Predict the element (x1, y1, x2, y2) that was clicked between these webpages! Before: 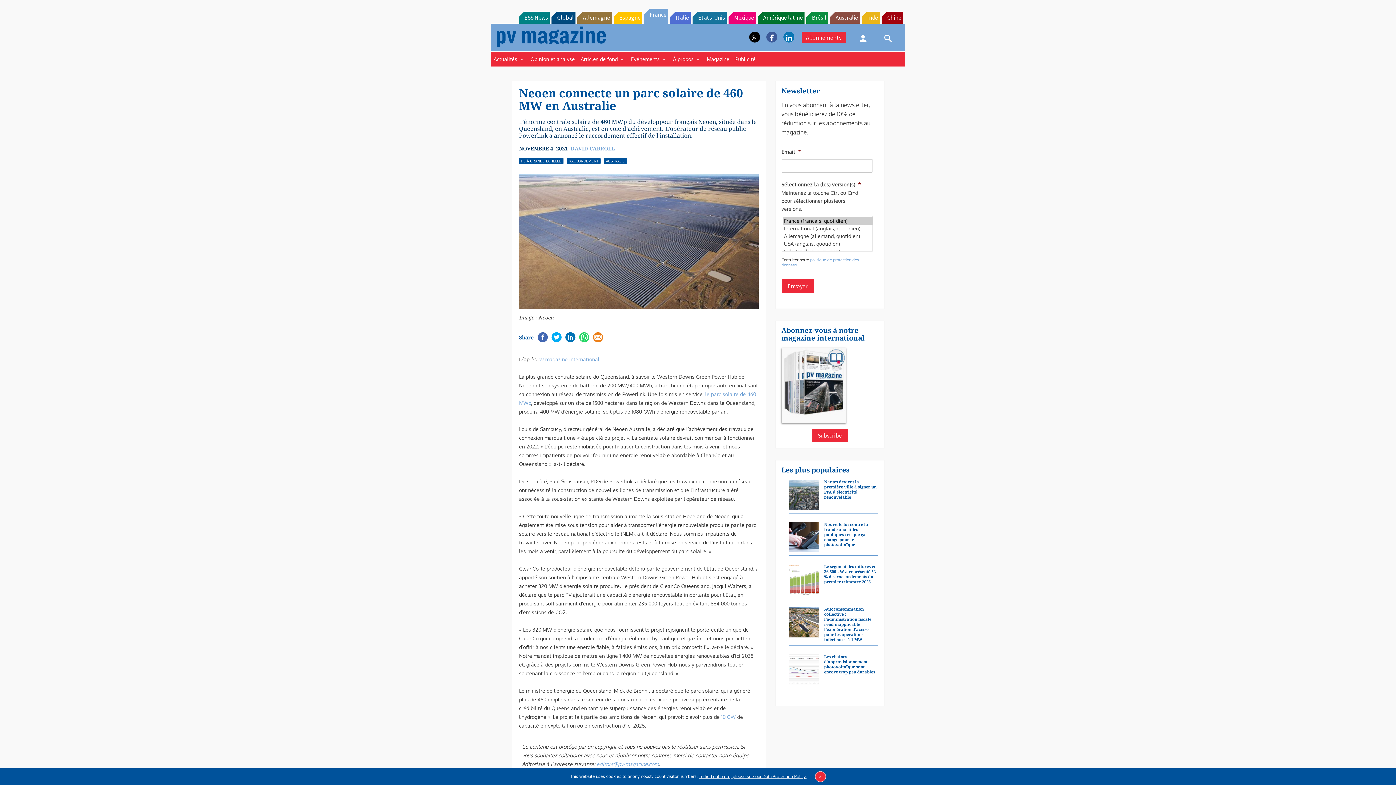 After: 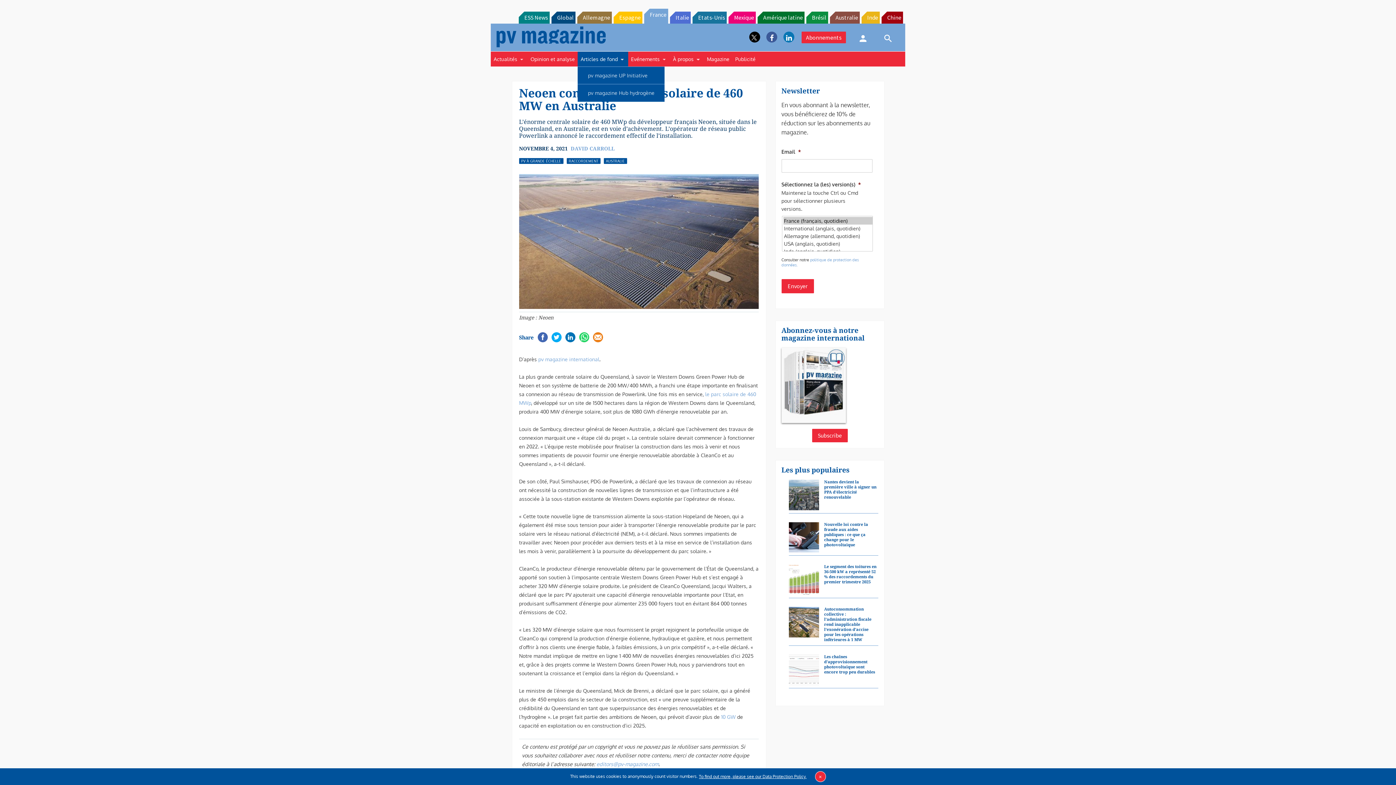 Action: label: Articles de fond bbox: (577, 51, 628, 66)